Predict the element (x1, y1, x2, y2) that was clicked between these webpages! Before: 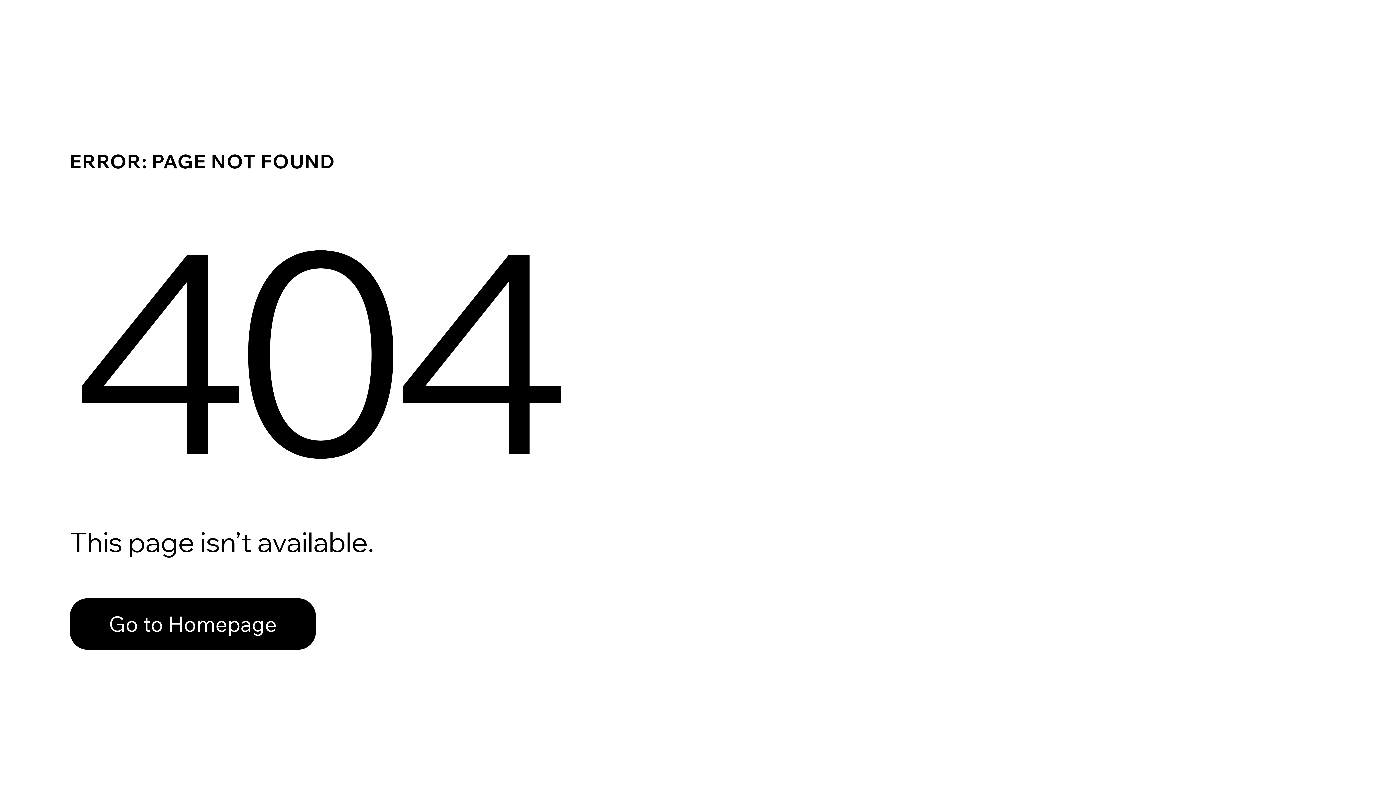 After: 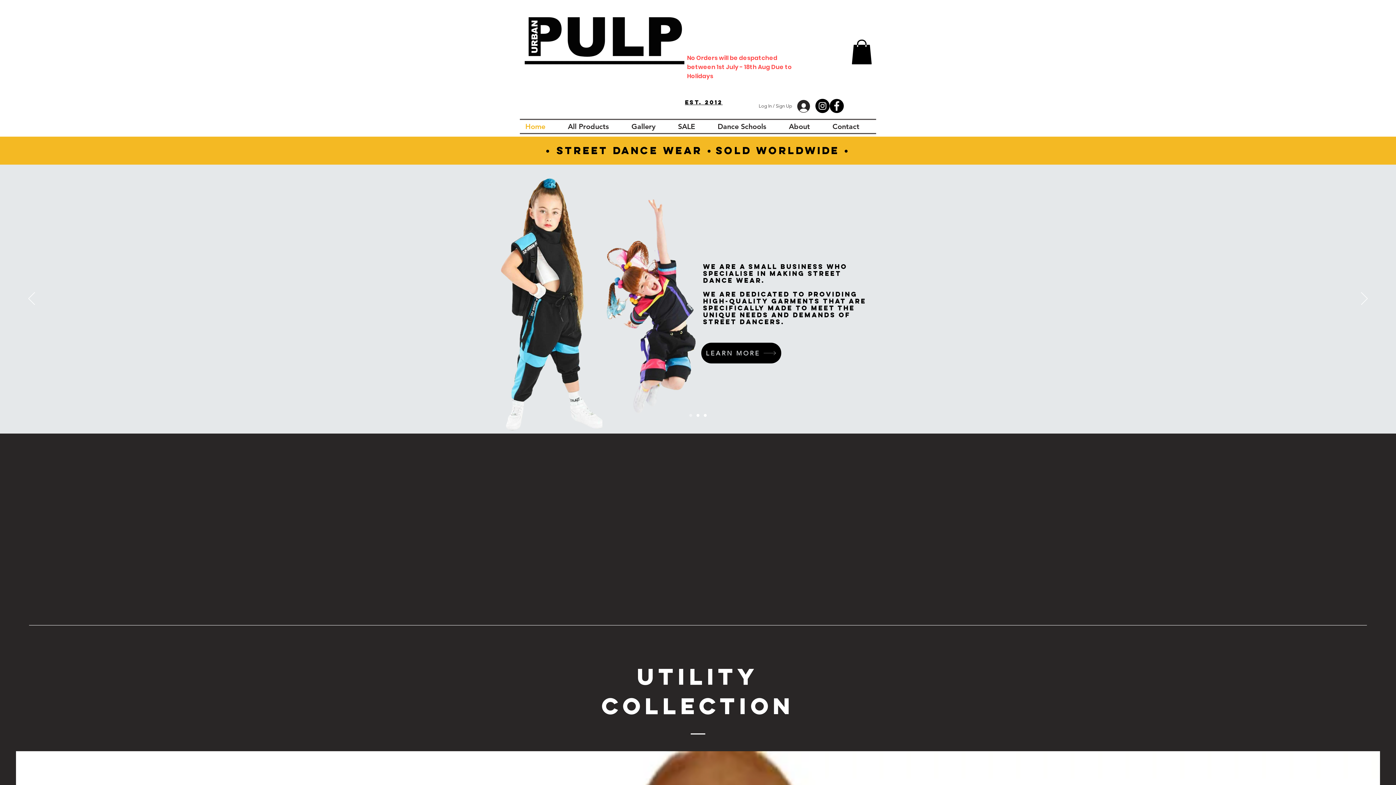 Action: bbox: (69, 598, 316, 650) label: Go to Homepage